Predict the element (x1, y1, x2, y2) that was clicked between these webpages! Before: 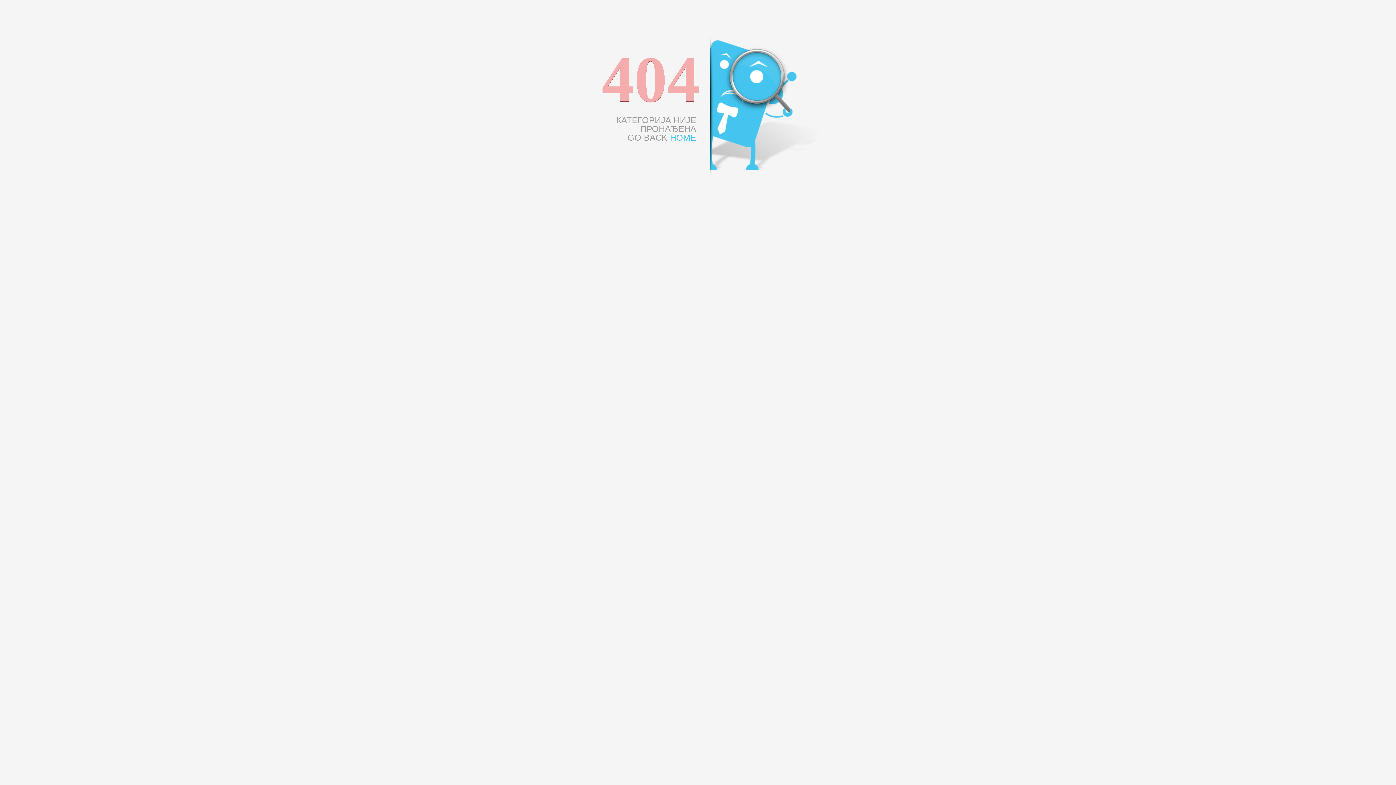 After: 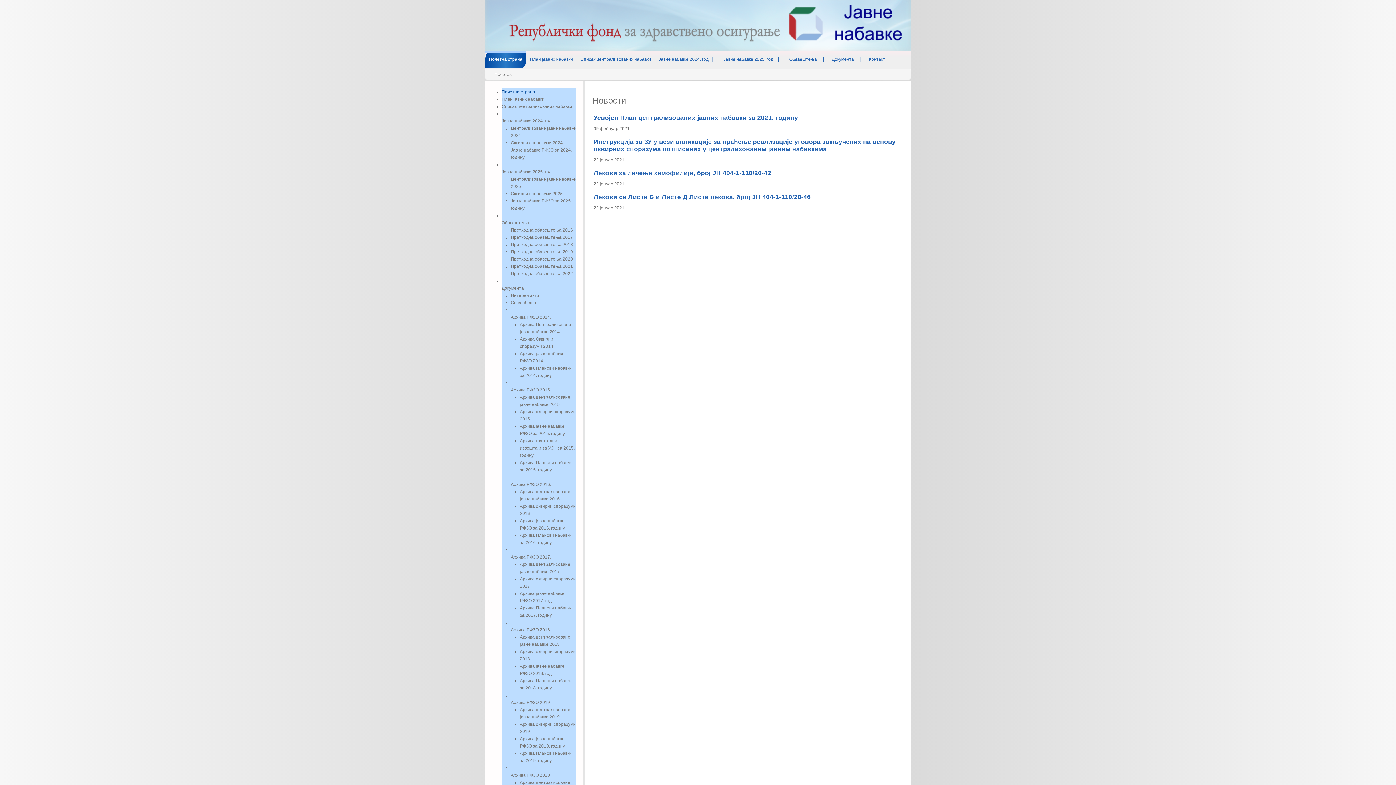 Action: label: HOME bbox: (670, 132, 696, 142)